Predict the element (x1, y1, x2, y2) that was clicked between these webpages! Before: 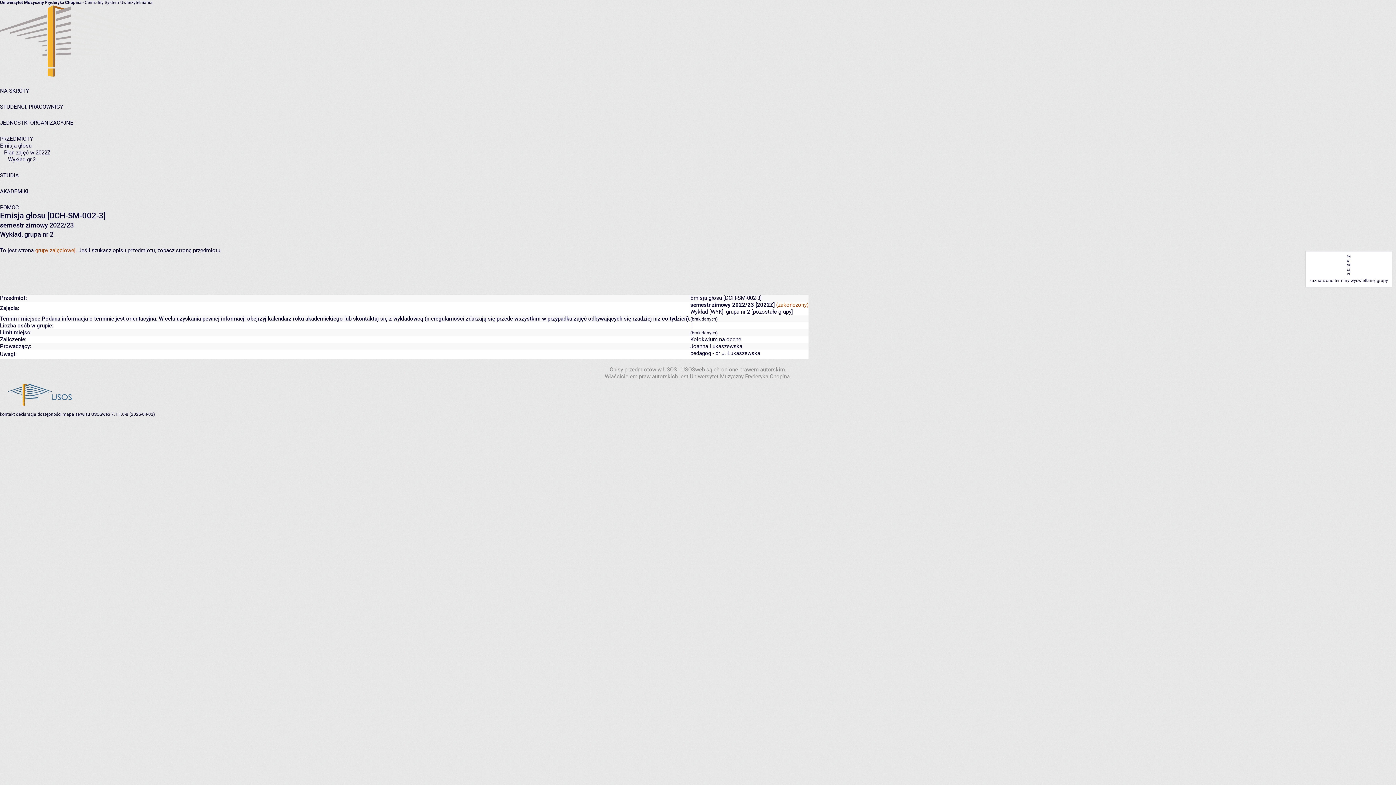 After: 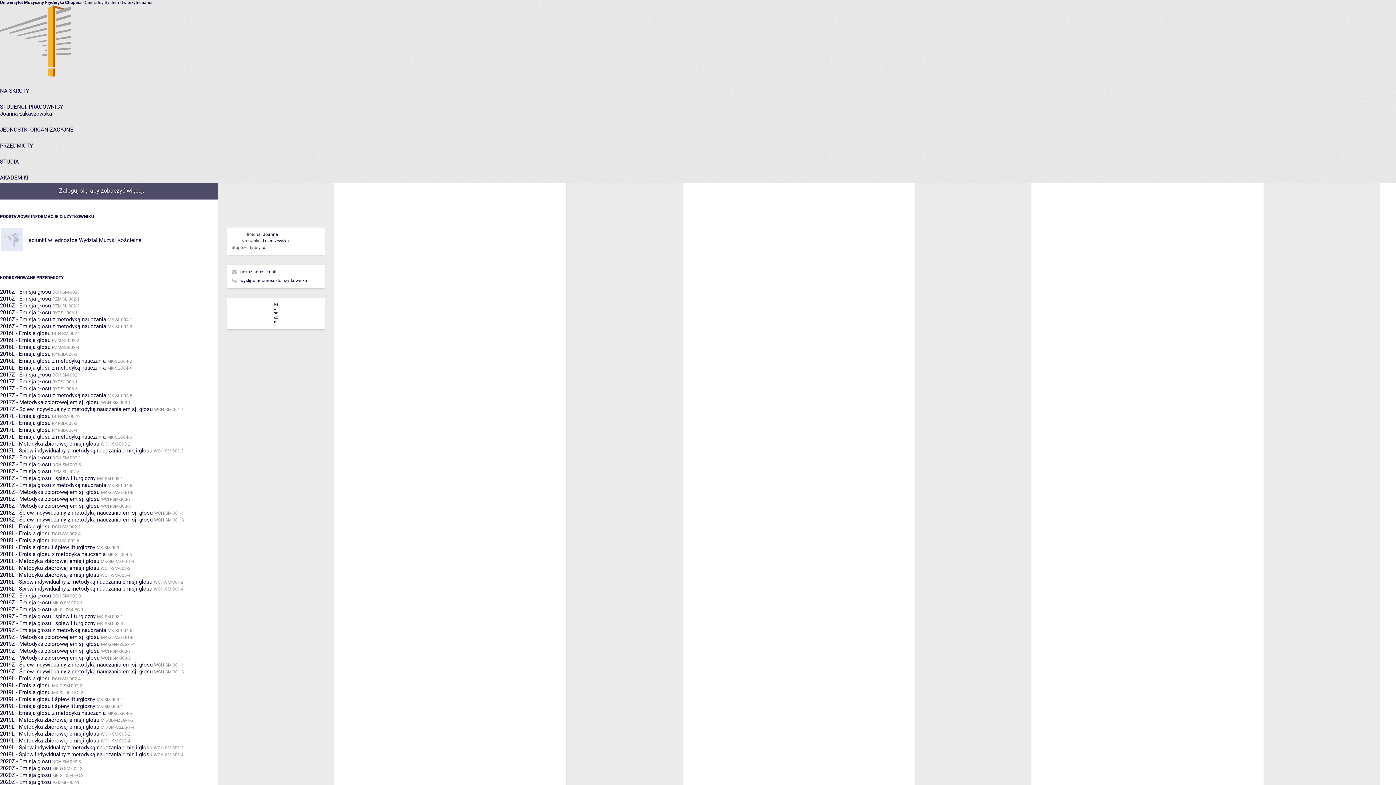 Action: bbox: (690, 343, 742, 349) label: Joanna Łukaszewska